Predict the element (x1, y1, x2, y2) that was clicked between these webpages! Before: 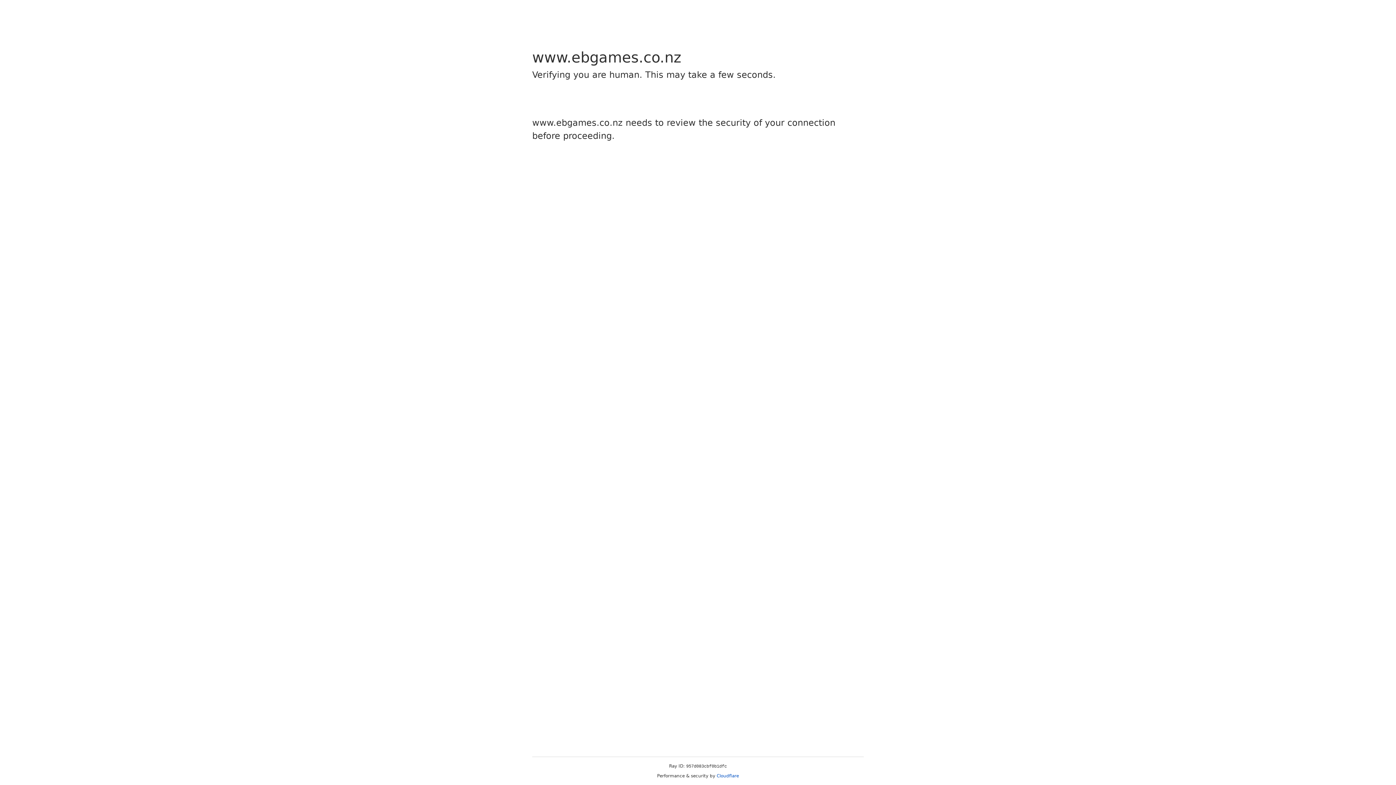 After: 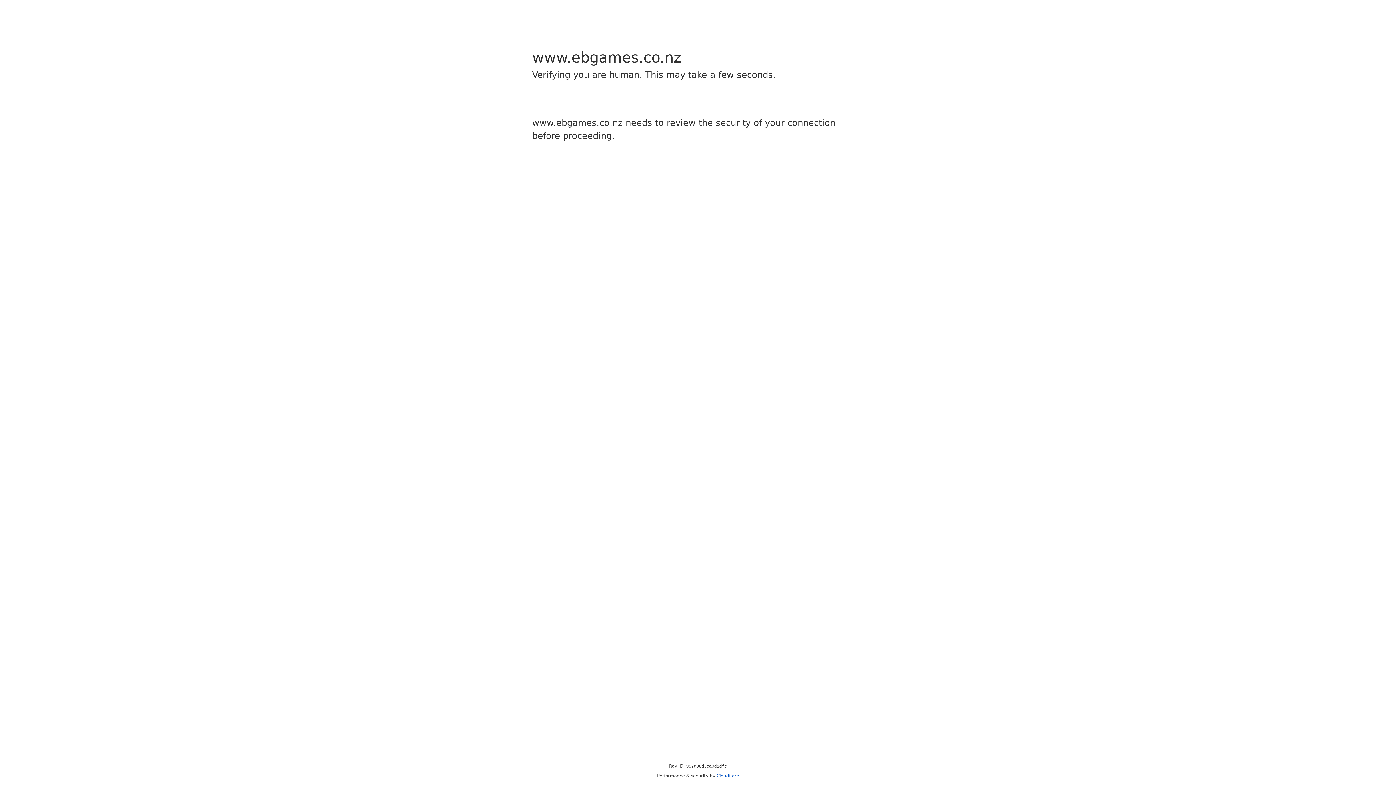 Action: bbox: (716, 773, 739, 778) label: Cloudflare